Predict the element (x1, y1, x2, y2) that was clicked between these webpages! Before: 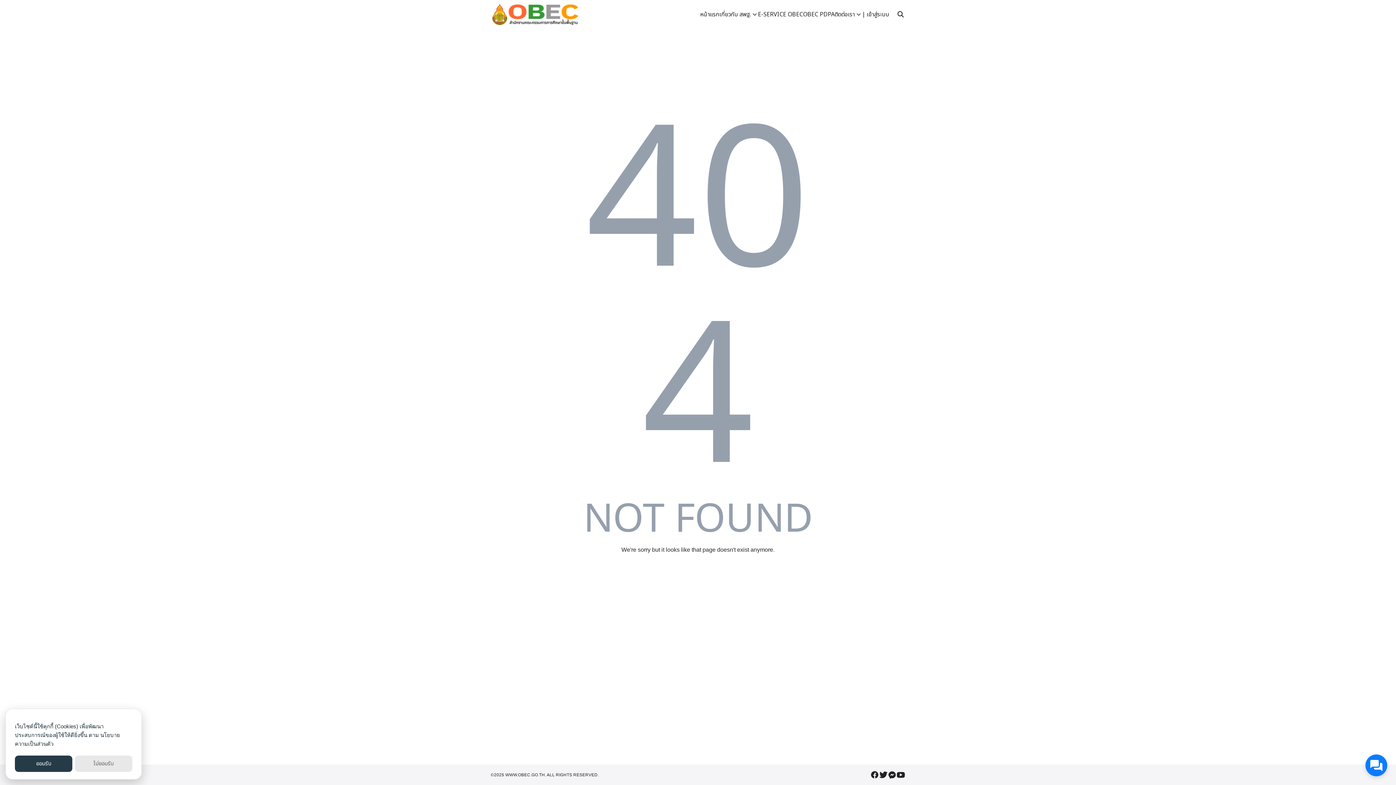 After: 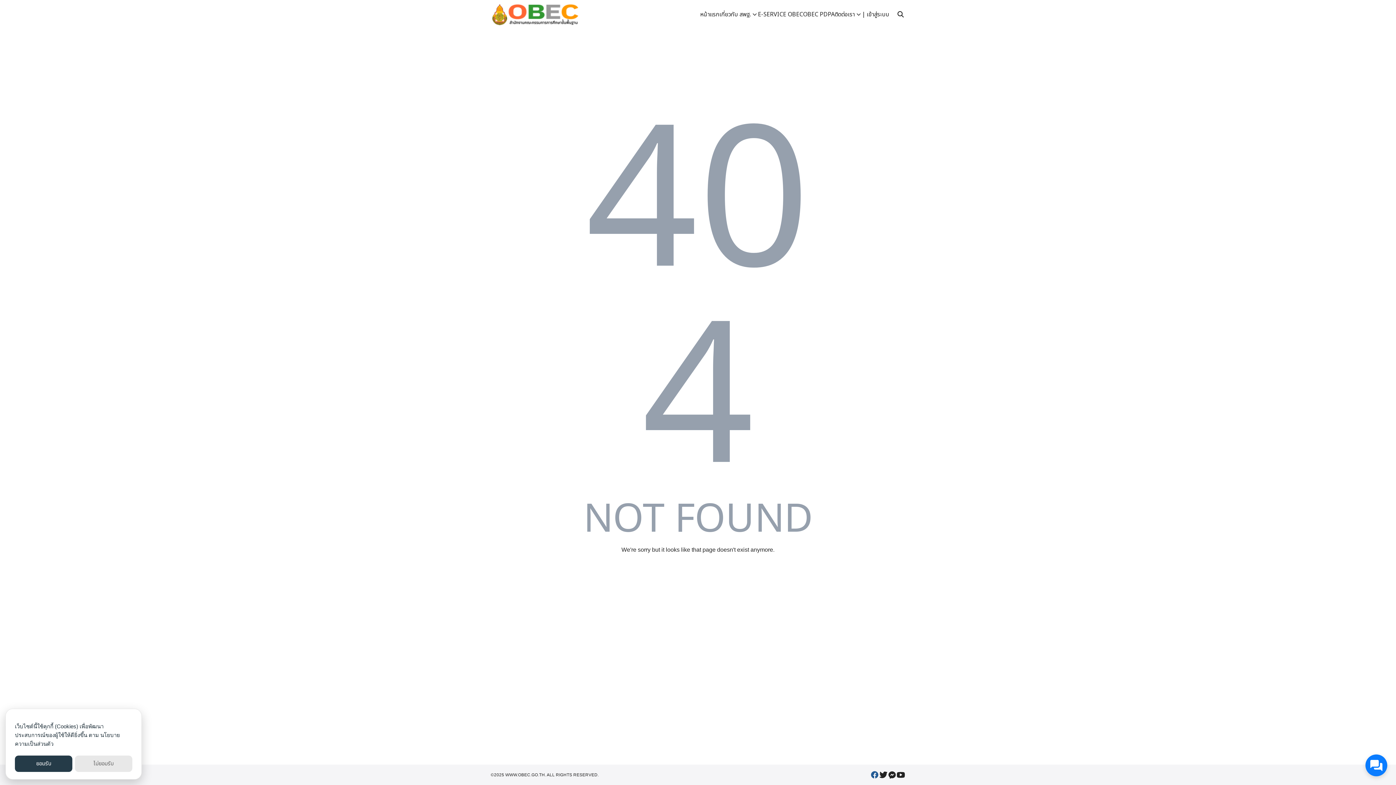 Action: bbox: (870, 770, 879, 779)